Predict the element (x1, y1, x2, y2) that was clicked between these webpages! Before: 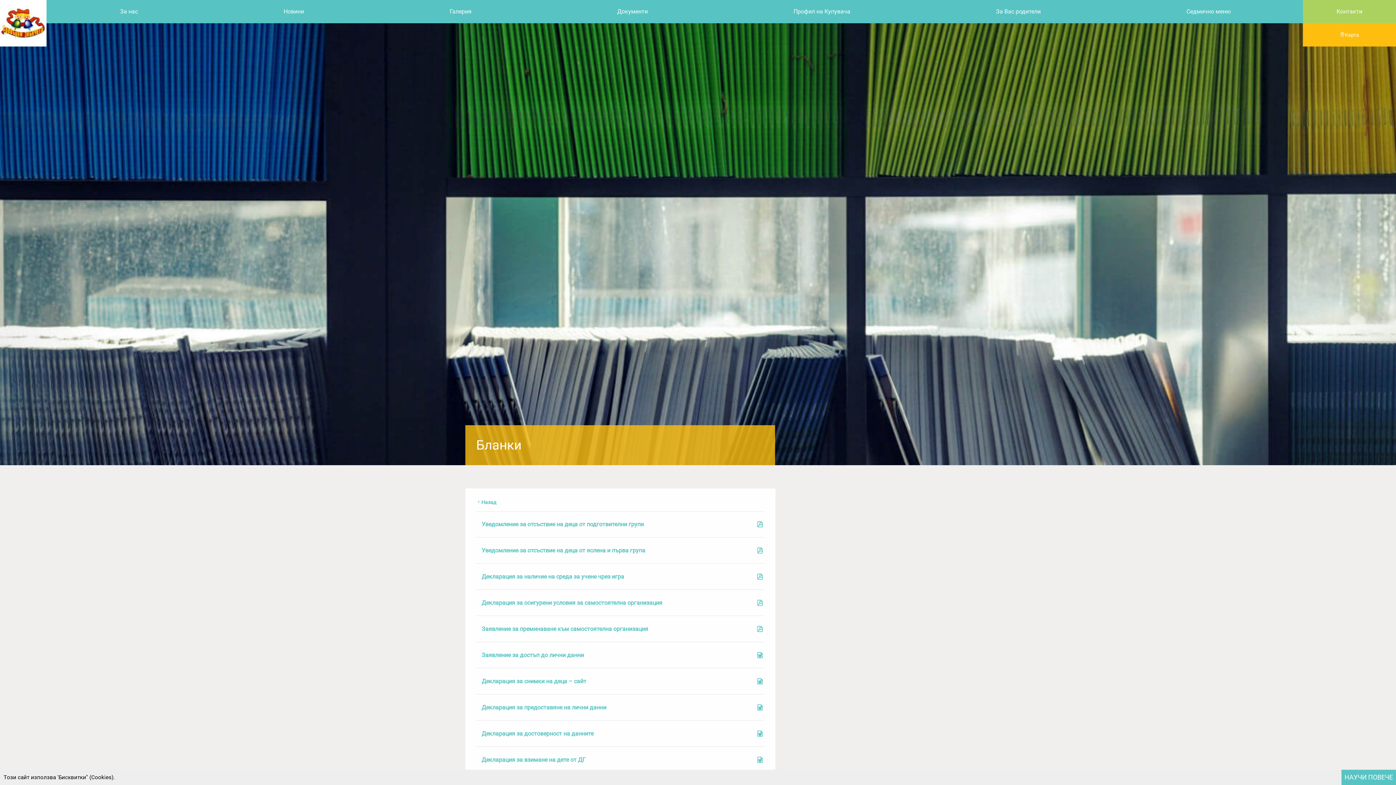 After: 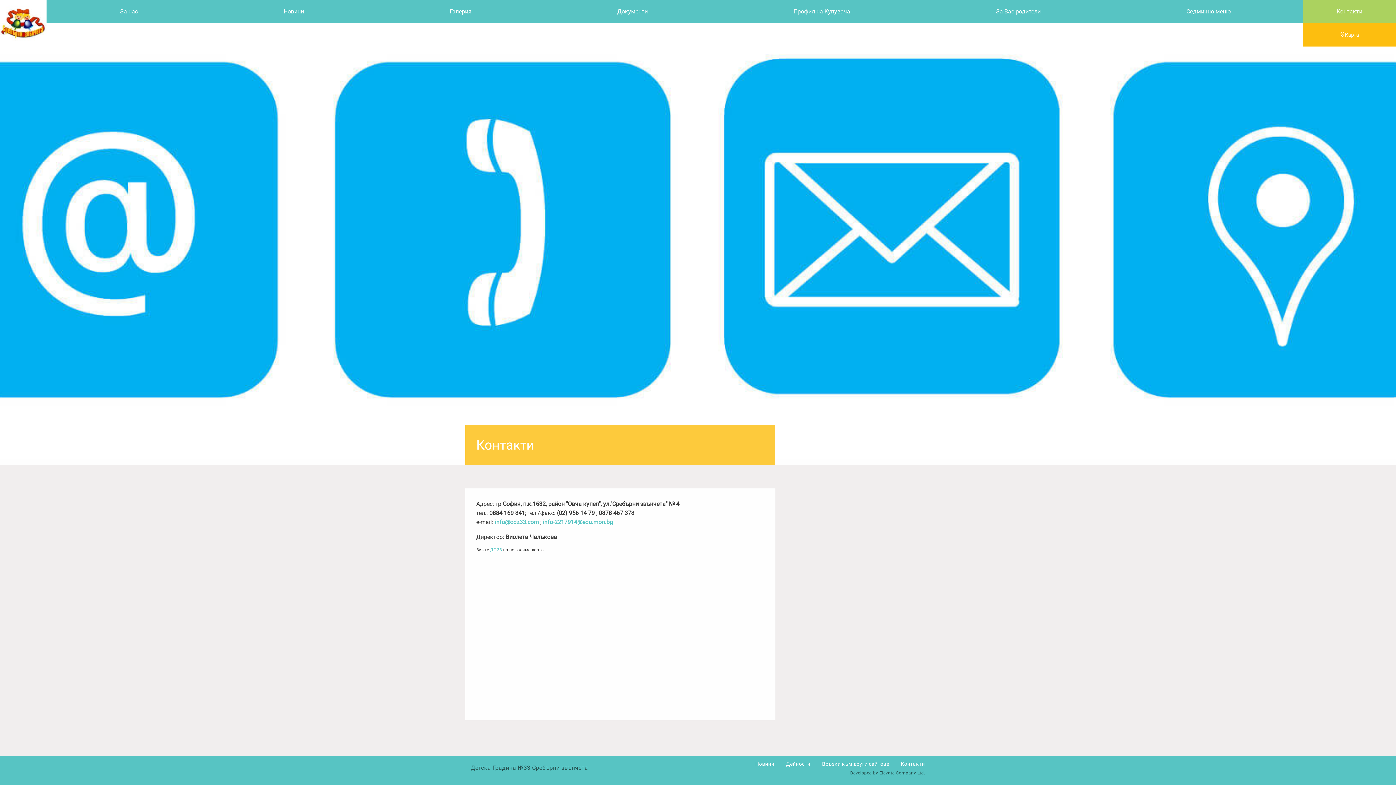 Action: bbox: (1303, 0, 1396, 23) label: Контакти